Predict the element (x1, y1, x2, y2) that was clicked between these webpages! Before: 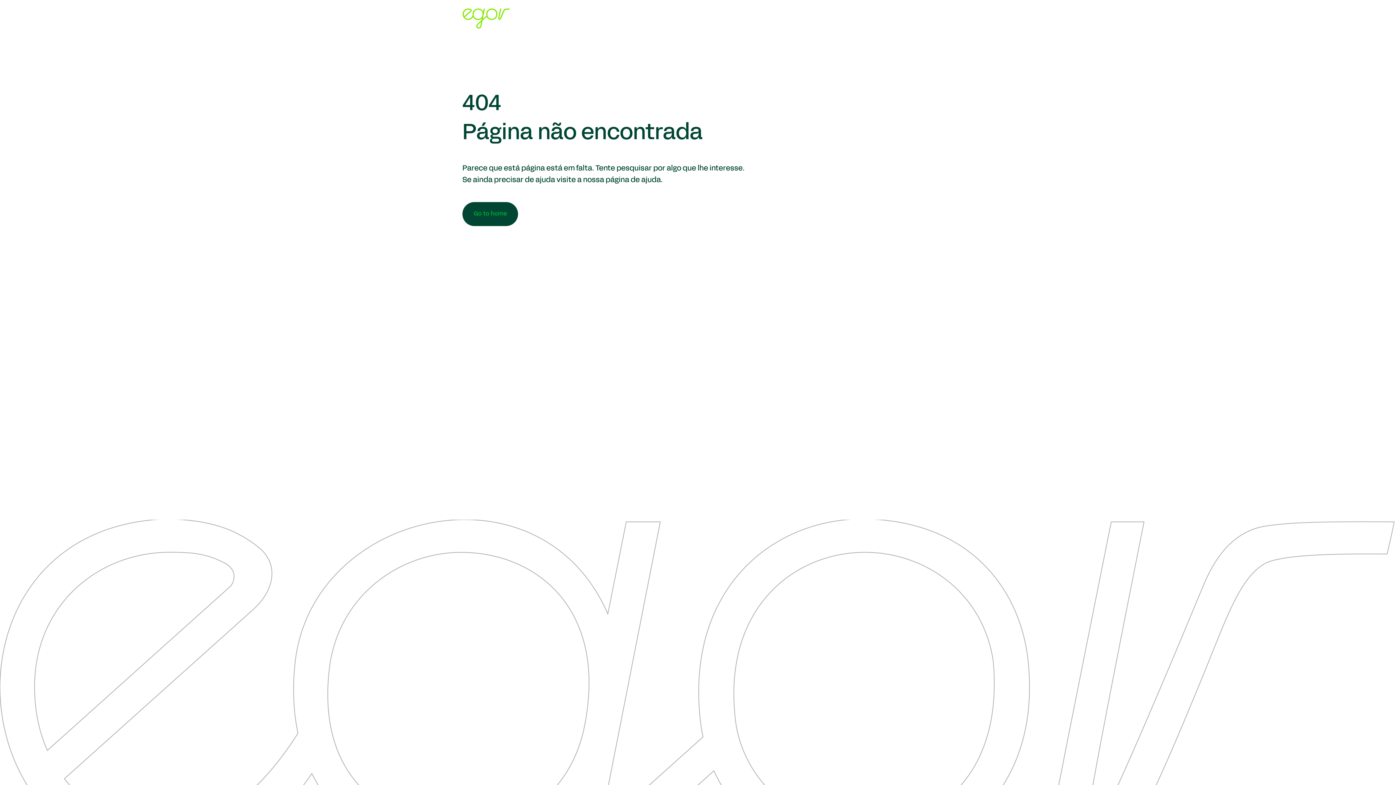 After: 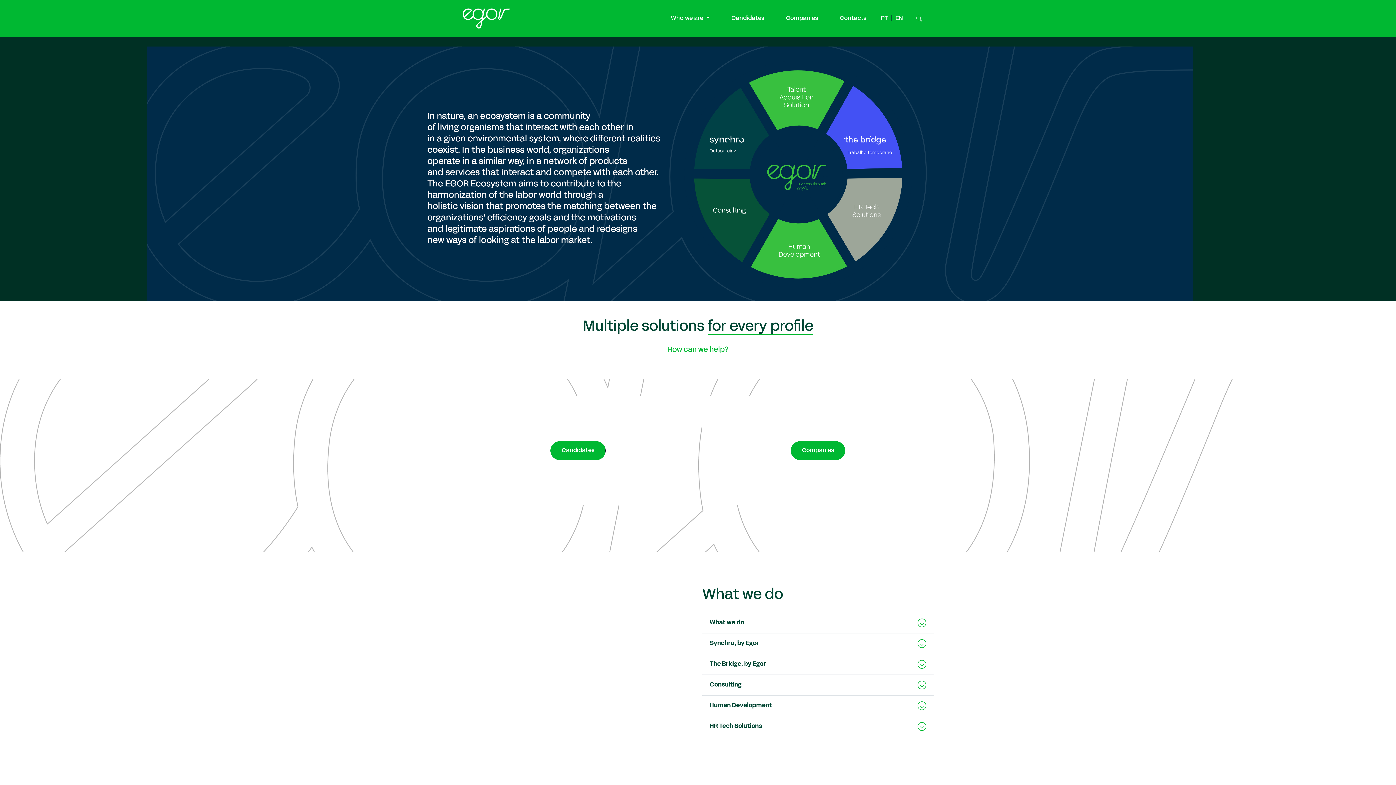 Action: bbox: (462, 6, 509, 30)